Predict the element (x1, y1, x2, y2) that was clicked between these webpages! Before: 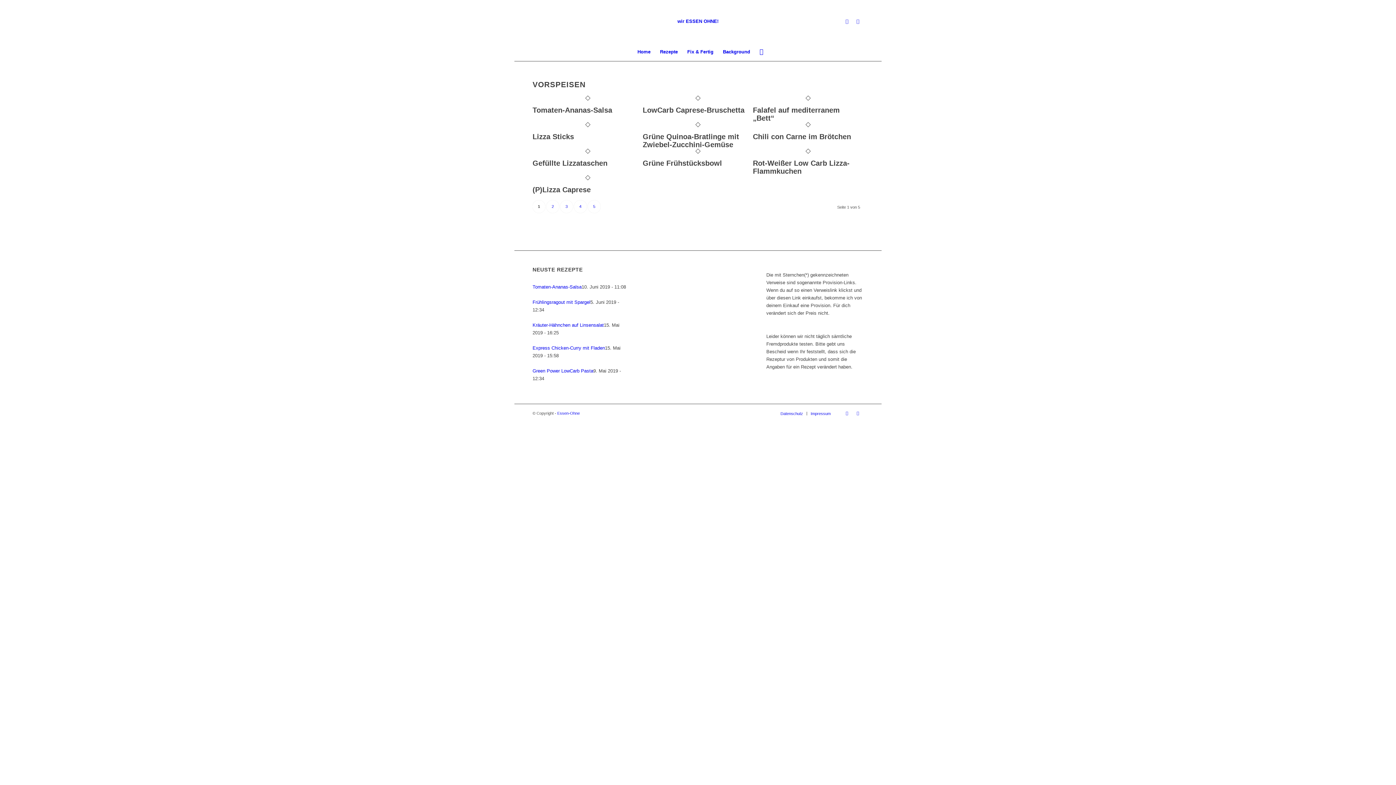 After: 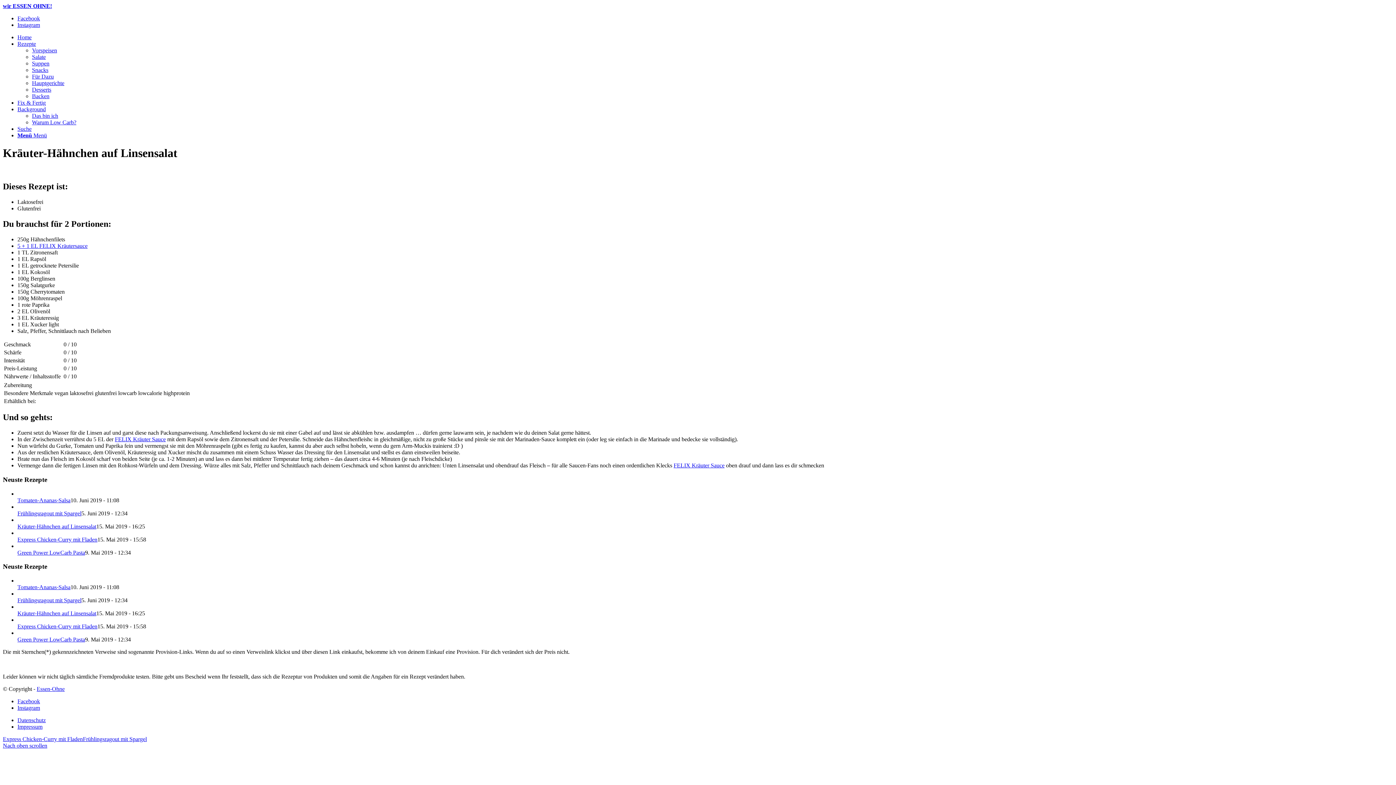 Action: bbox: (532, 322, 604, 328) label: Kräuter-Hähnchen auf Linsensalat